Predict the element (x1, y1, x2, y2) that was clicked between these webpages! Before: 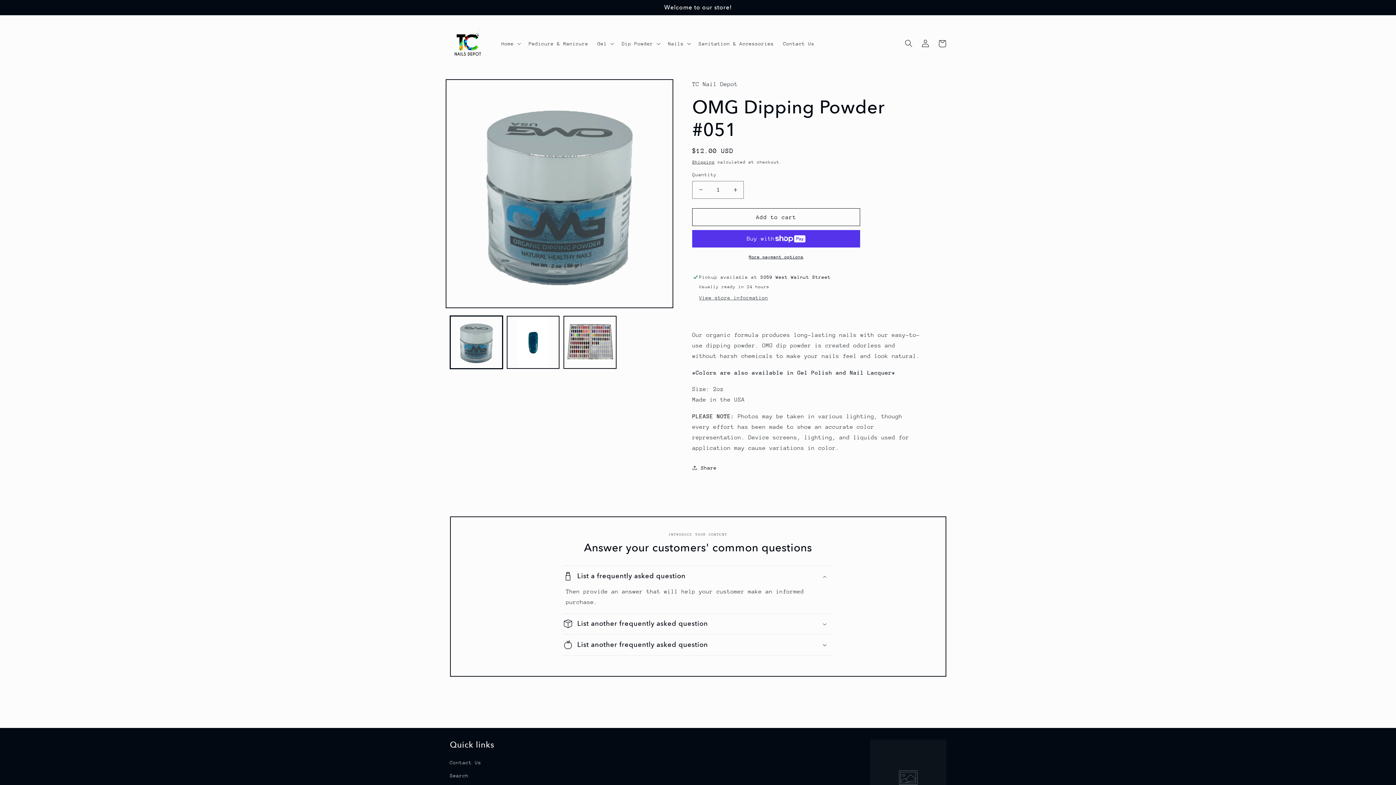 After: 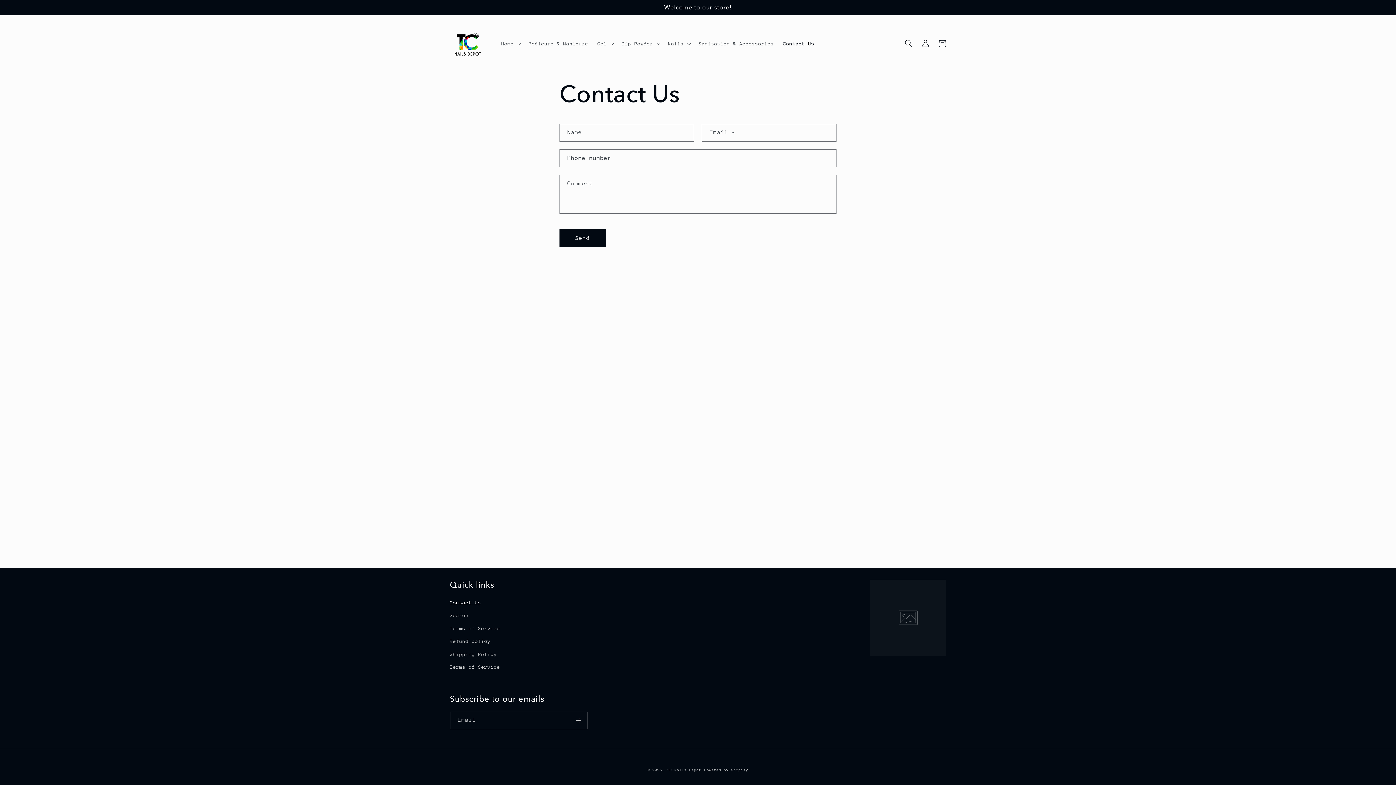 Action: bbox: (450, 758, 481, 769) label: Contact Us